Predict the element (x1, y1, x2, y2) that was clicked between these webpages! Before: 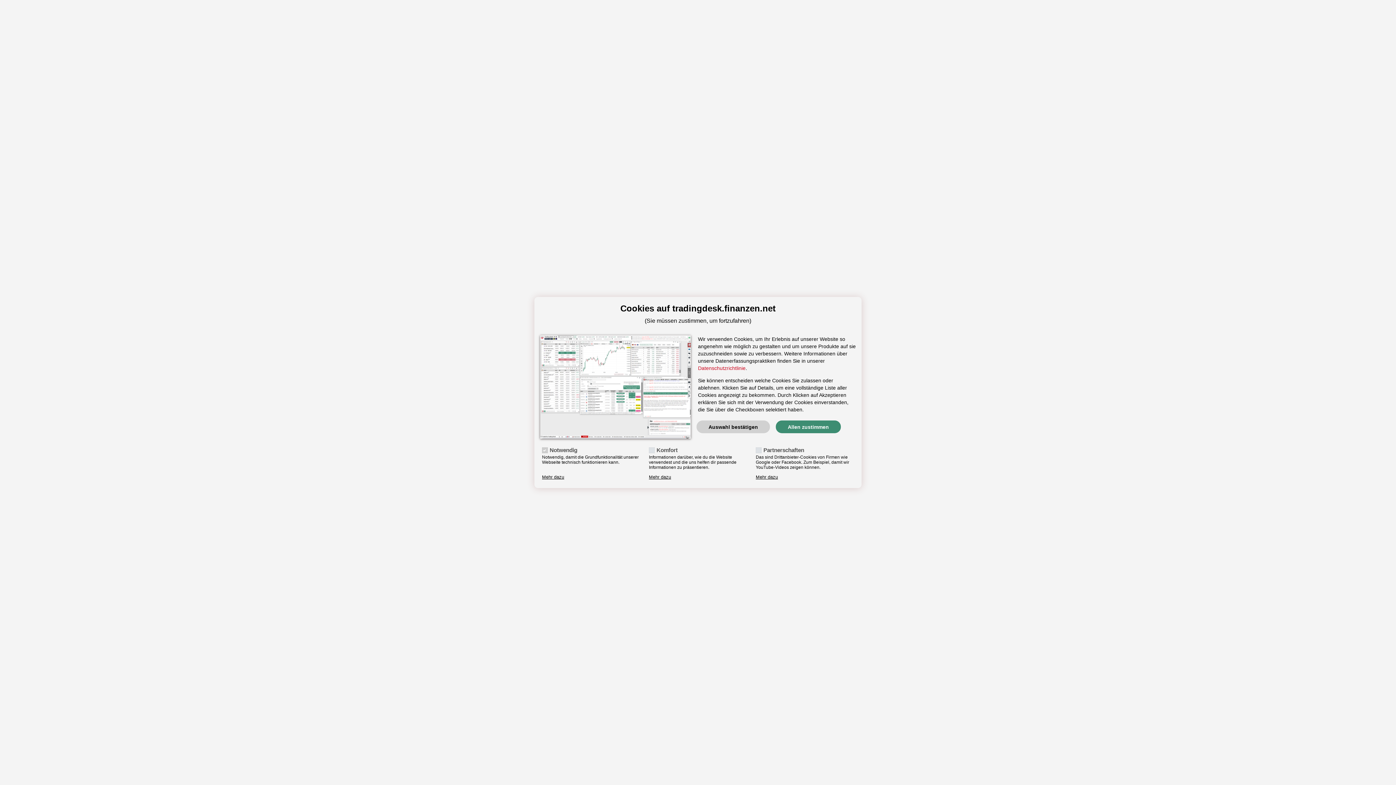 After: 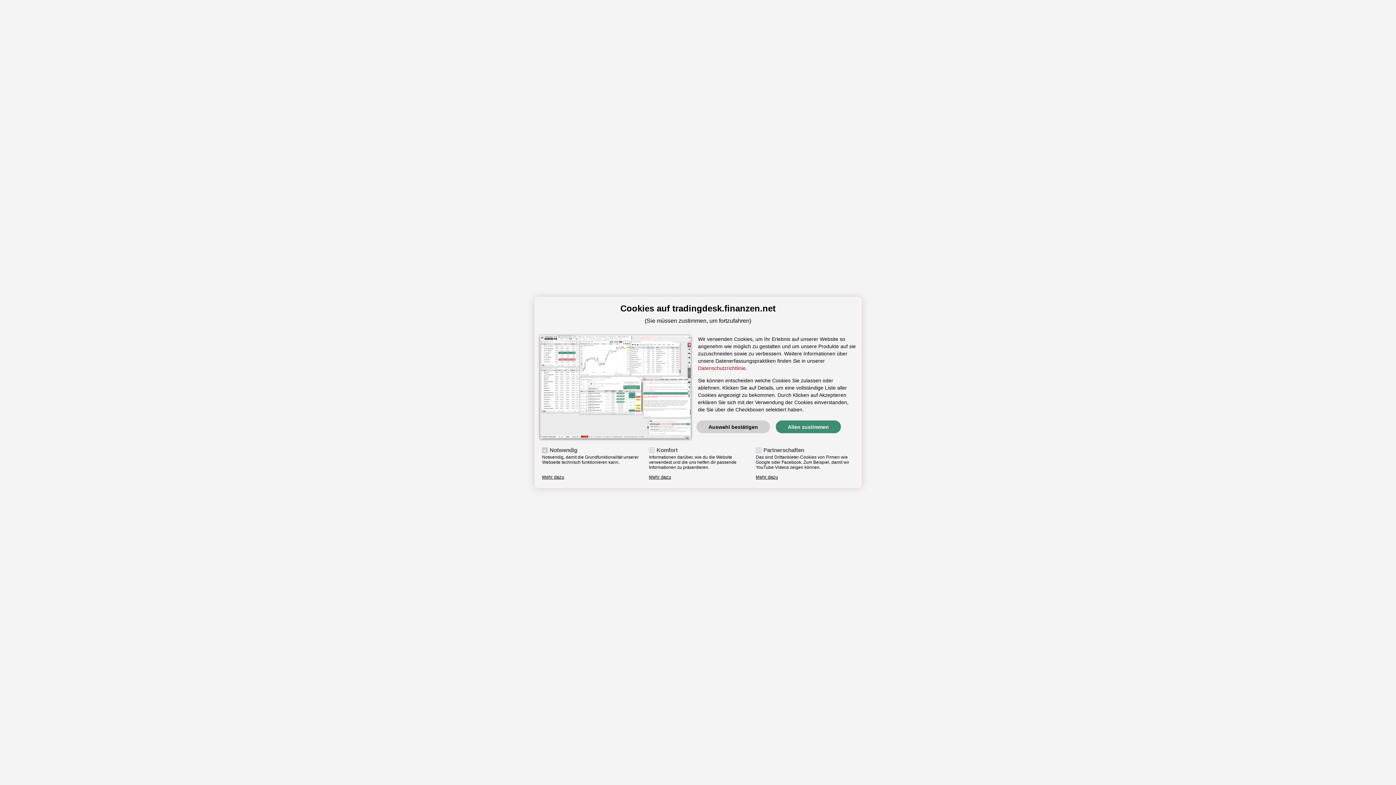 Action: label: Datenschutzrichtlinie bbox: (698, 365, 745, 371)